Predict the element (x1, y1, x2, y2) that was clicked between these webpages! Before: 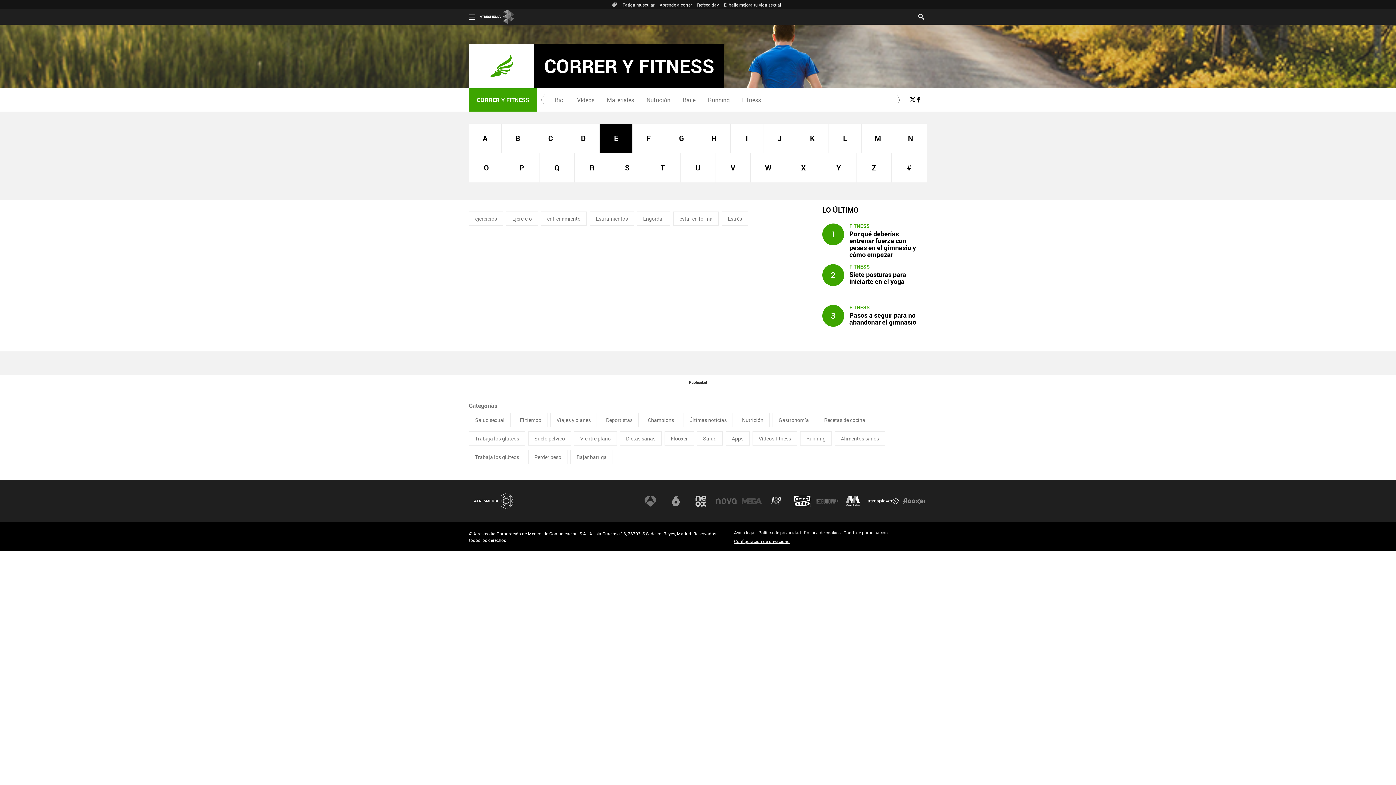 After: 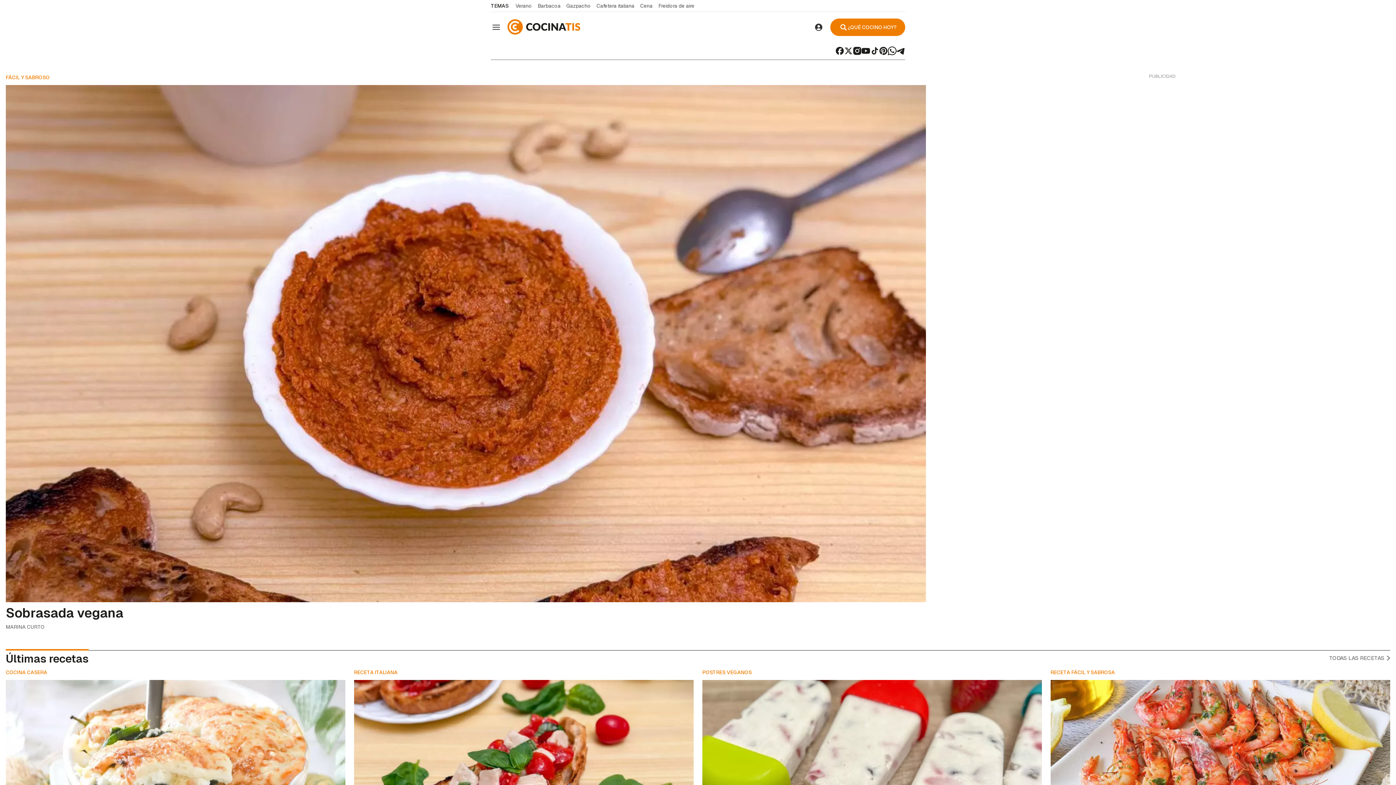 Action: label: Gastronomía bbox: (772, 413, 815, 427)